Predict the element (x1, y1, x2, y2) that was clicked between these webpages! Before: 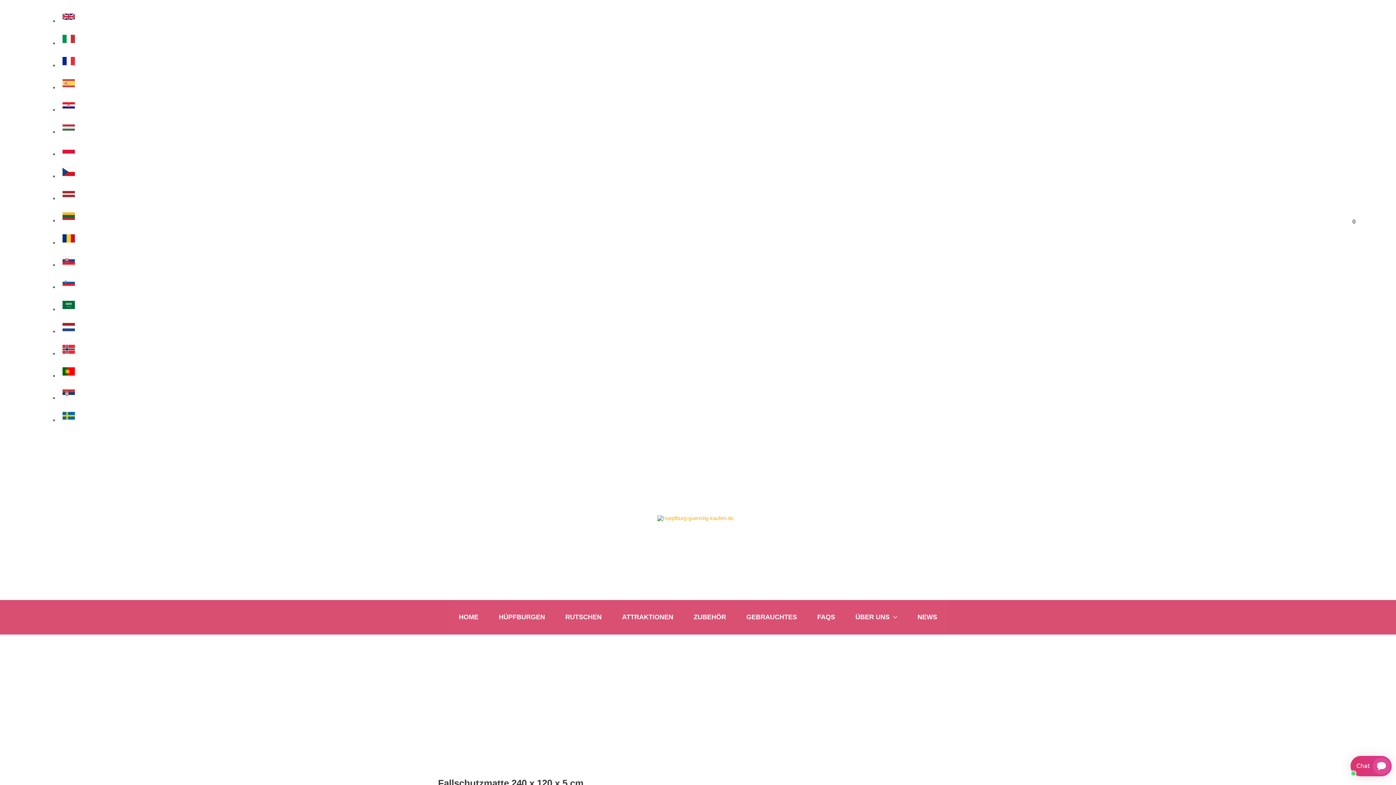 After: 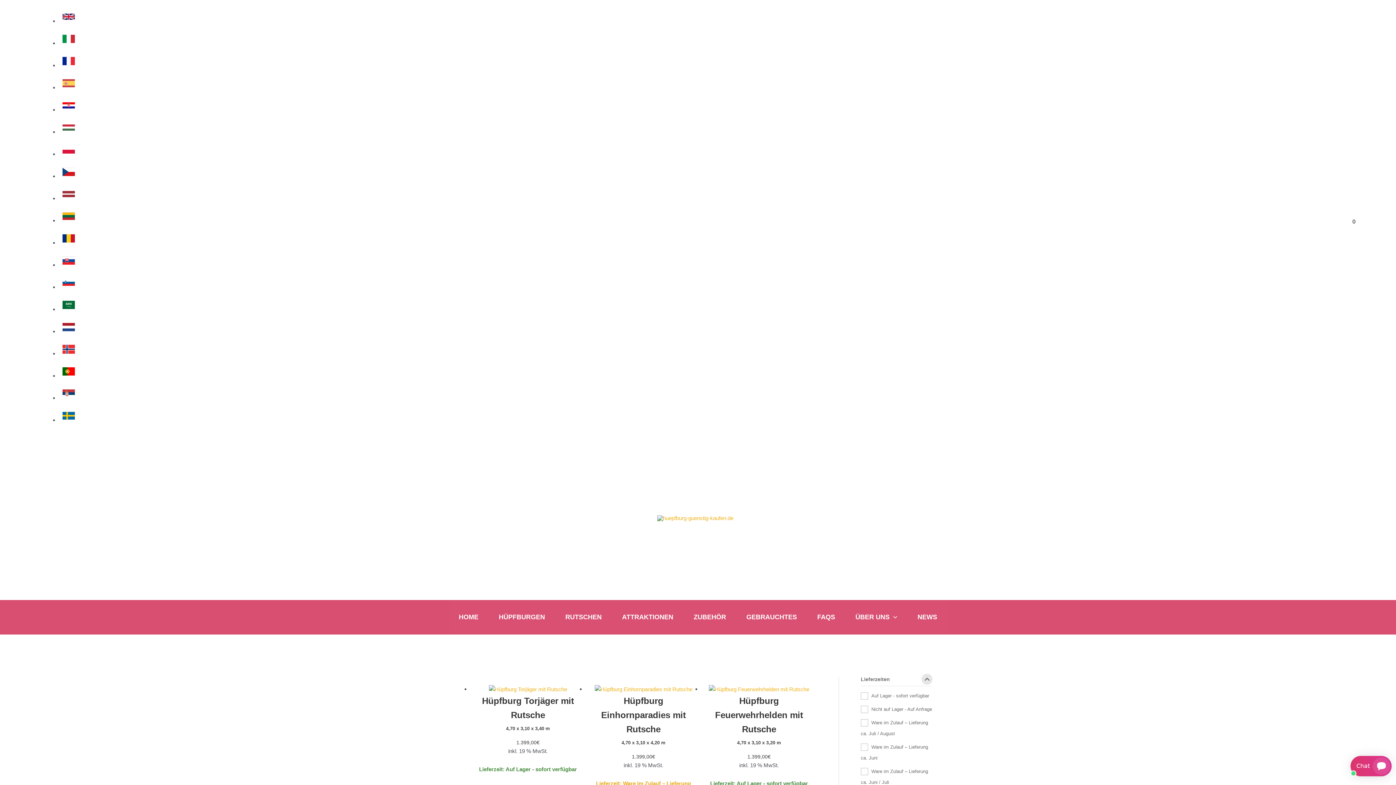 Action: label: HÜPFBURGEN bbox: (488, 600, 555, 634)